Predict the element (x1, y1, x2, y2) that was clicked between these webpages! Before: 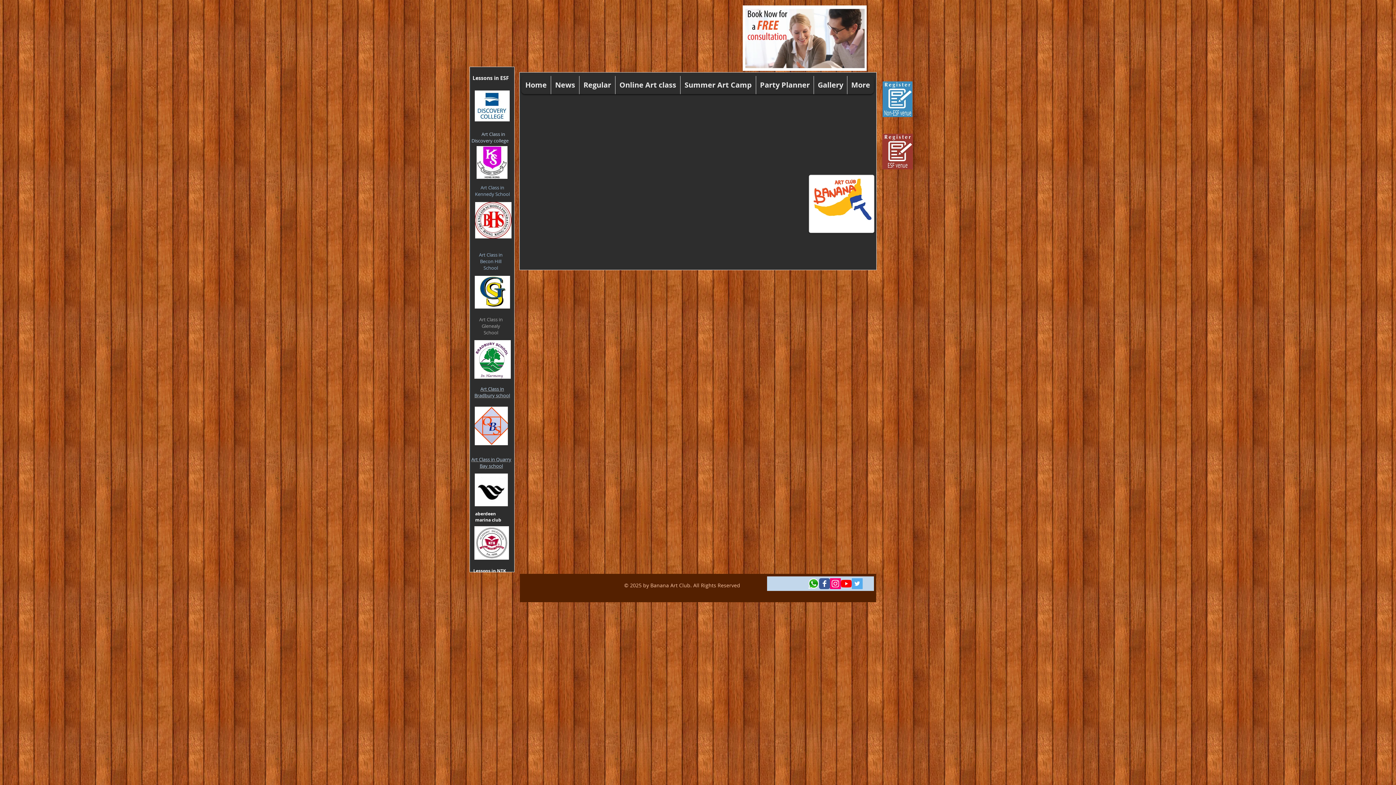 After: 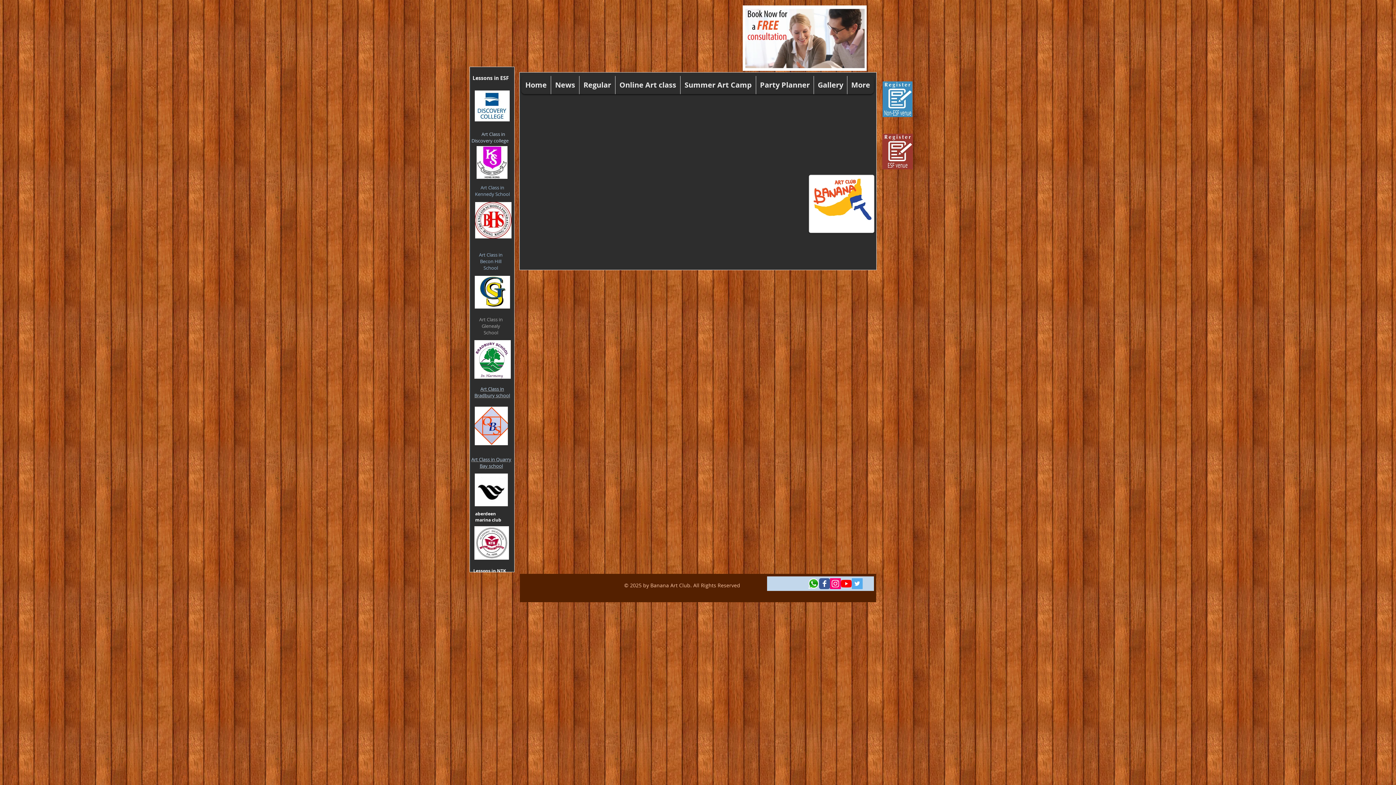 Action: label: Twitter Social Icon bbox: (852, 578, 862, 589)